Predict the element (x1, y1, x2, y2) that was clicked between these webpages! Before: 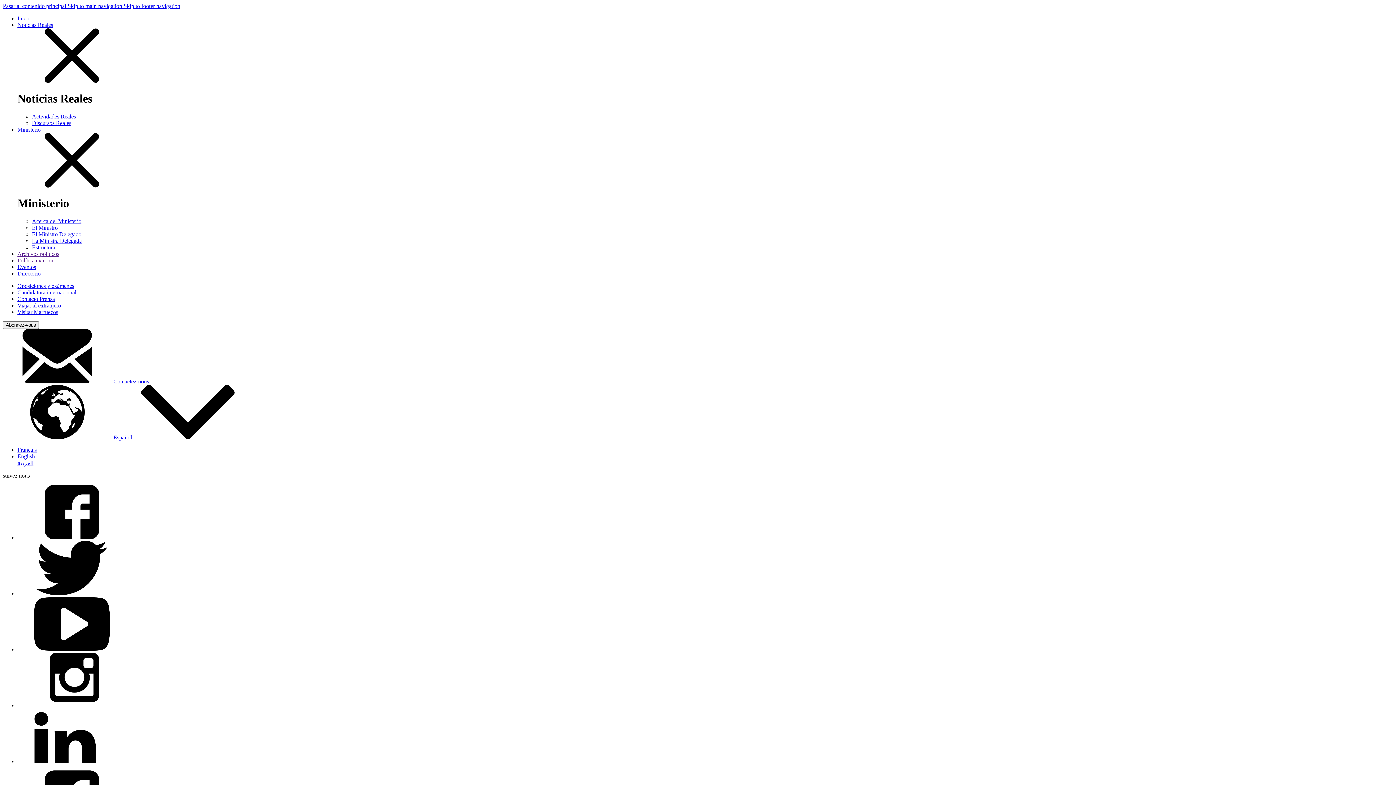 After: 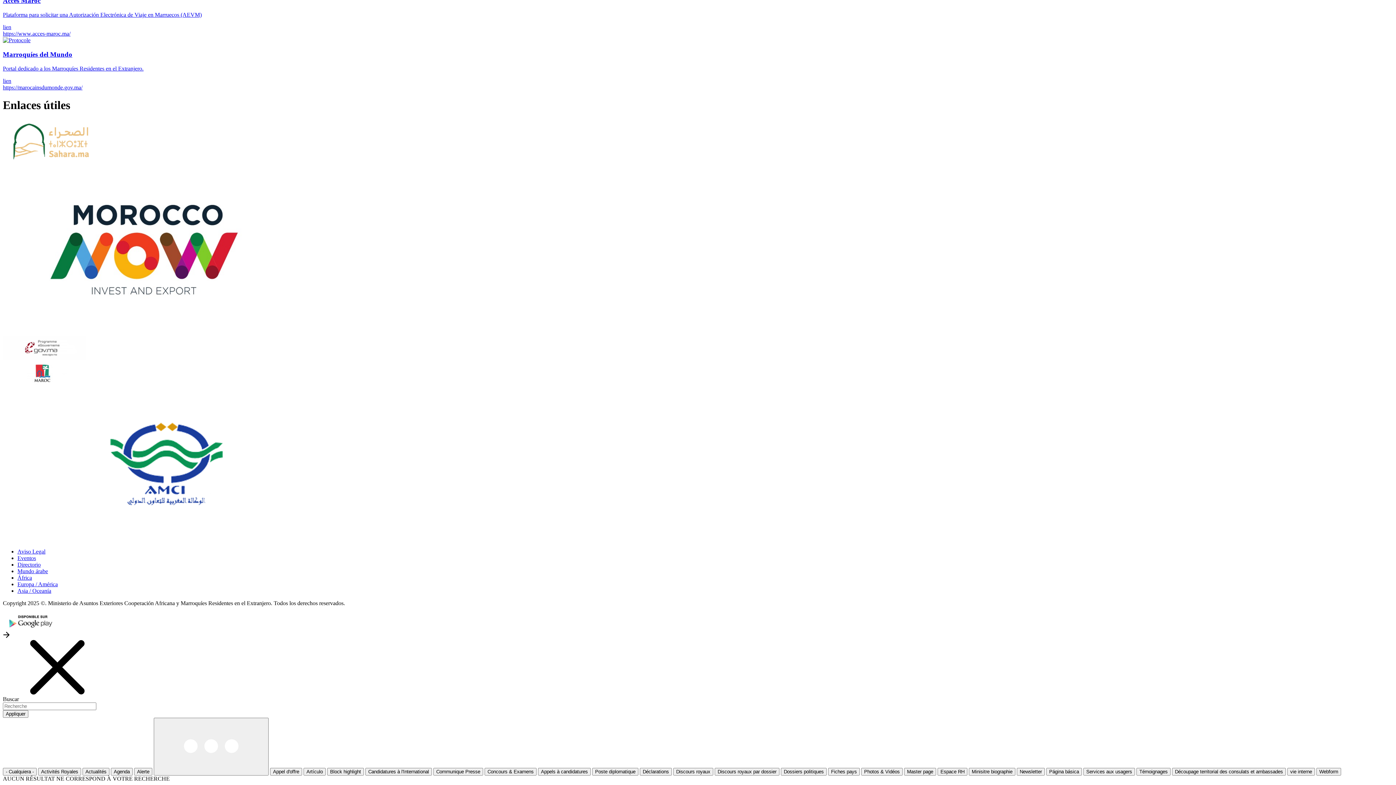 Action: bbox: (123, 2, 180, 9) label: Skip to footer navigation